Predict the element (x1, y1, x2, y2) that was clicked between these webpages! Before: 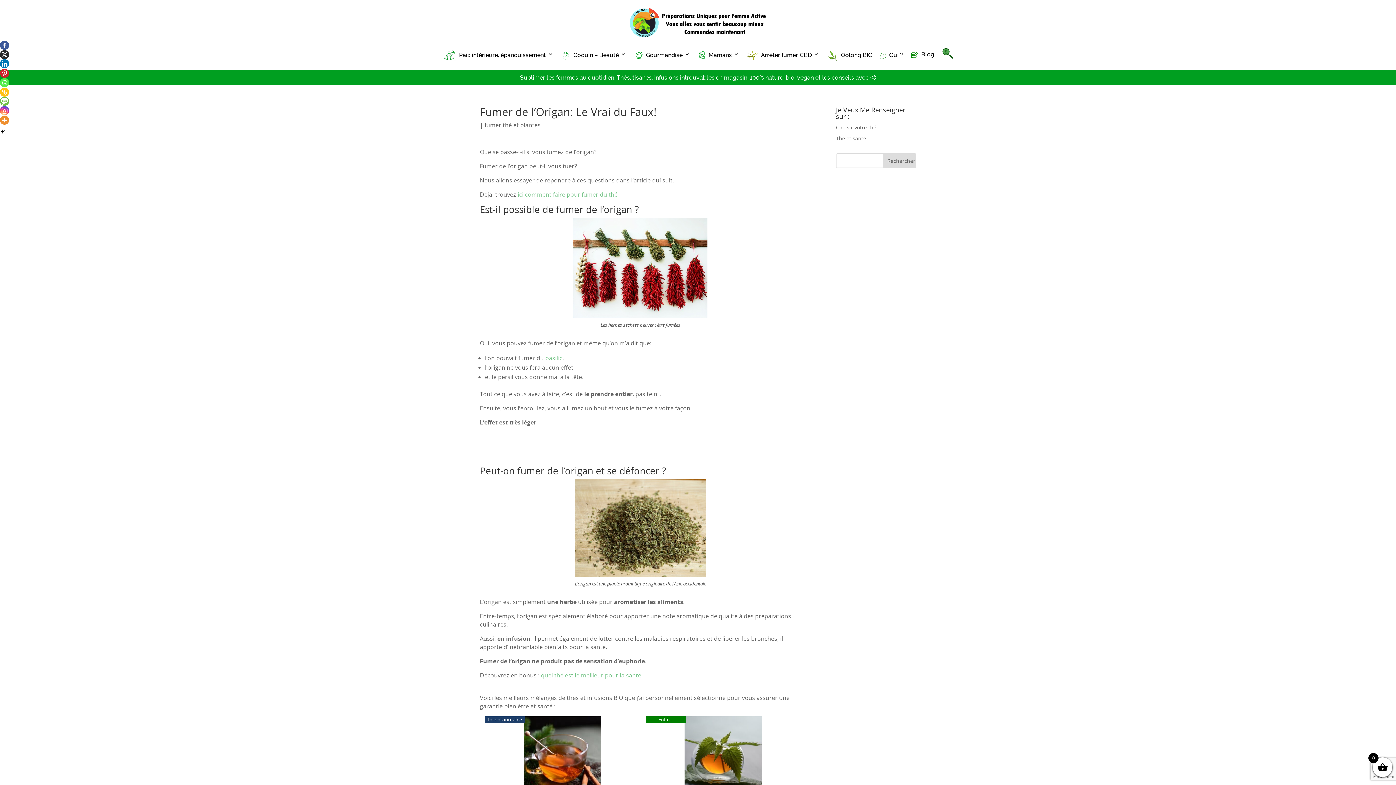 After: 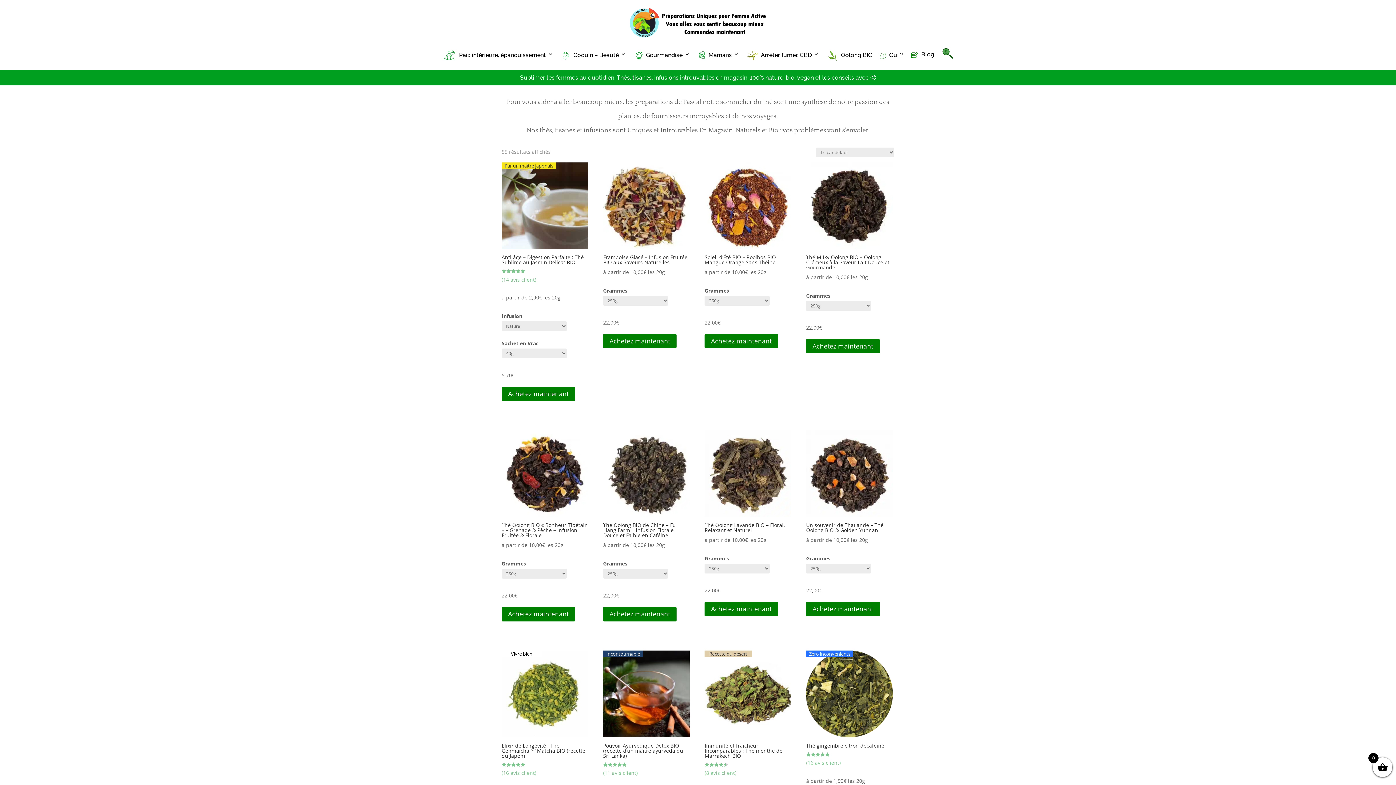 Action: bbox: (628, 32, 767, 39)